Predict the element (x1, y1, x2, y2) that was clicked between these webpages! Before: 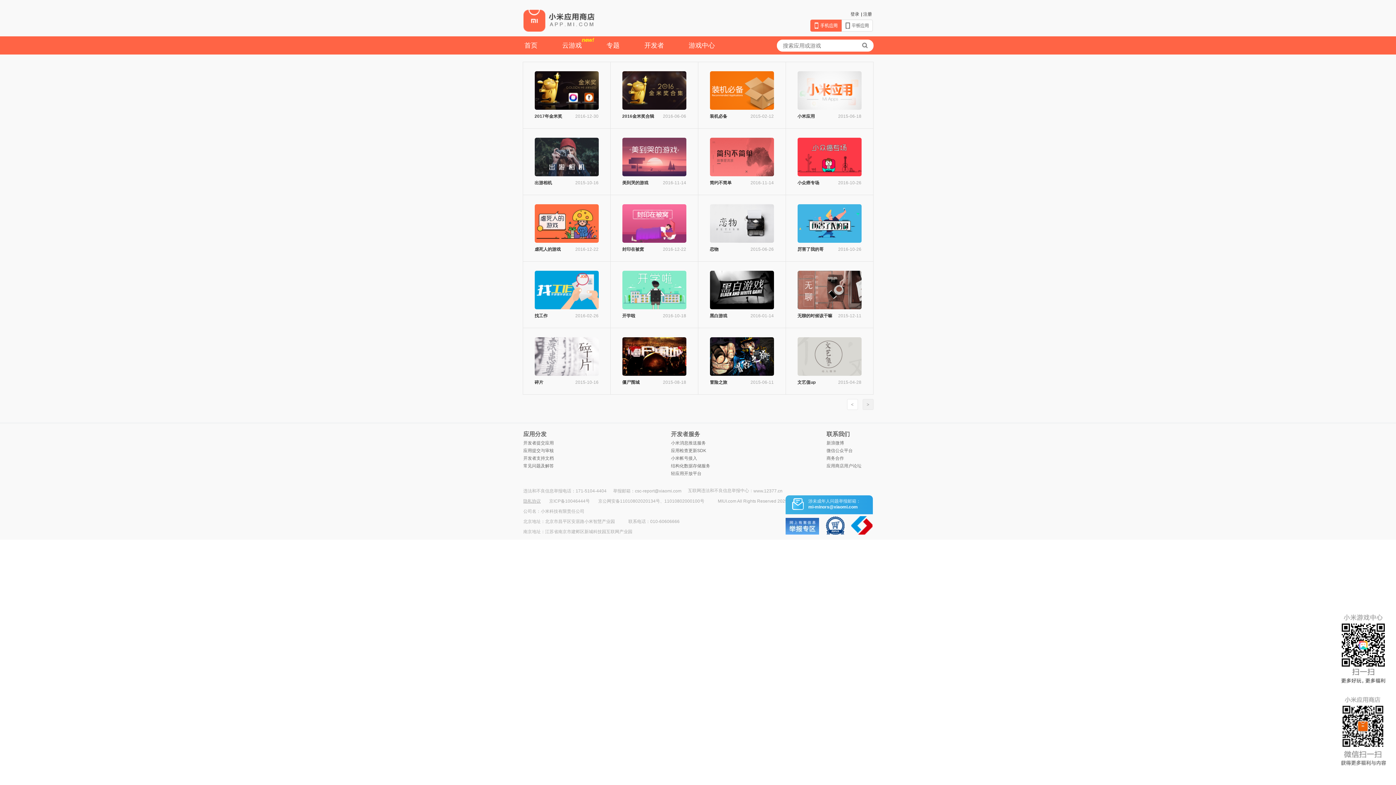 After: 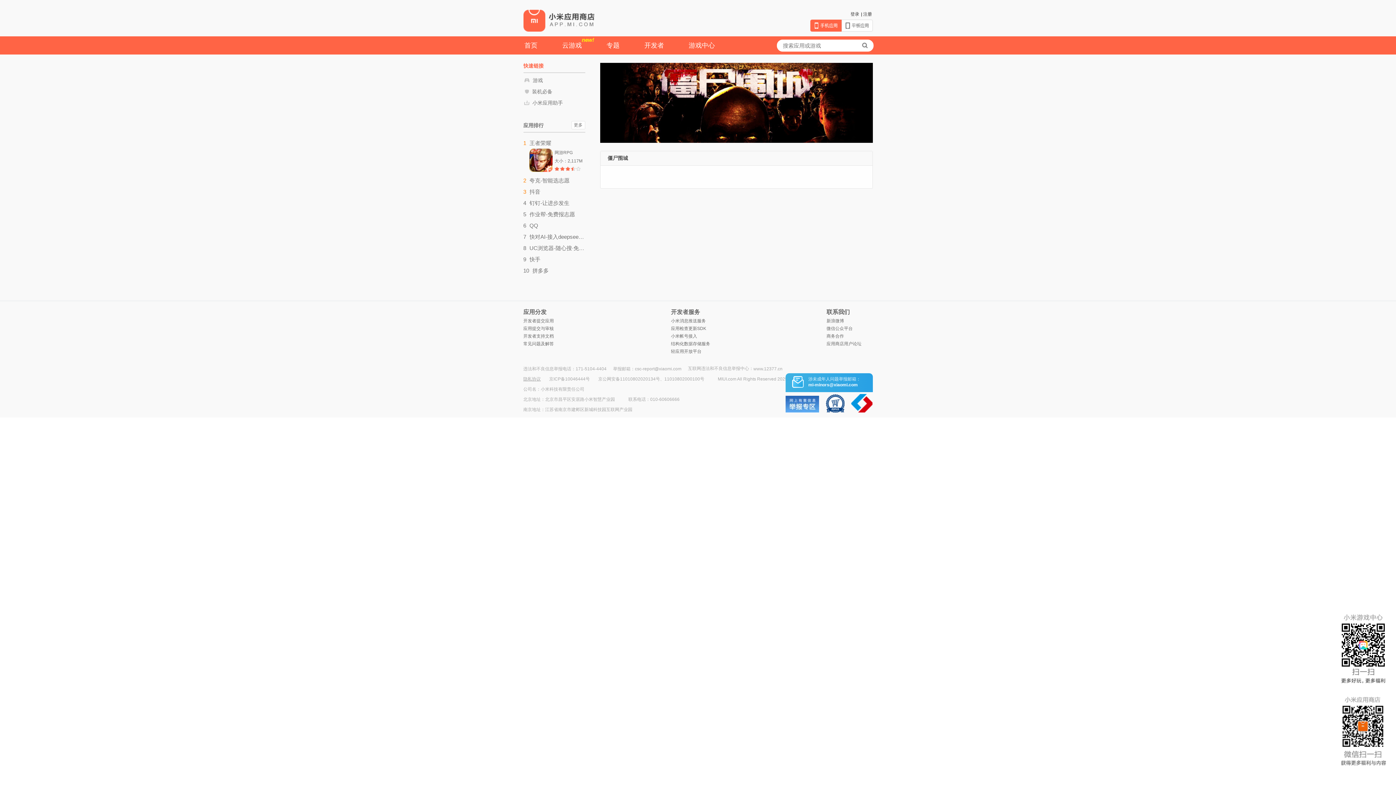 Action: bbox: (622, 372, 686, 377)